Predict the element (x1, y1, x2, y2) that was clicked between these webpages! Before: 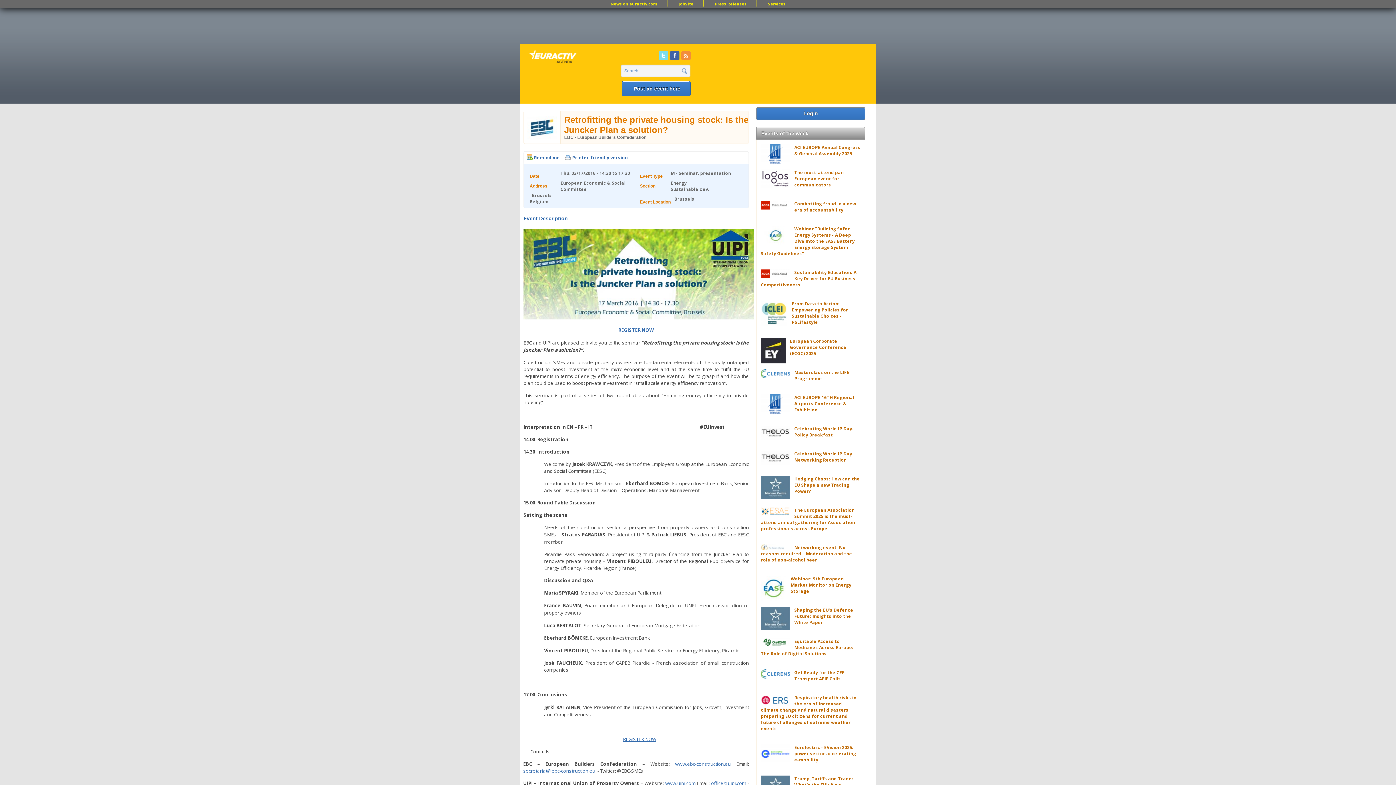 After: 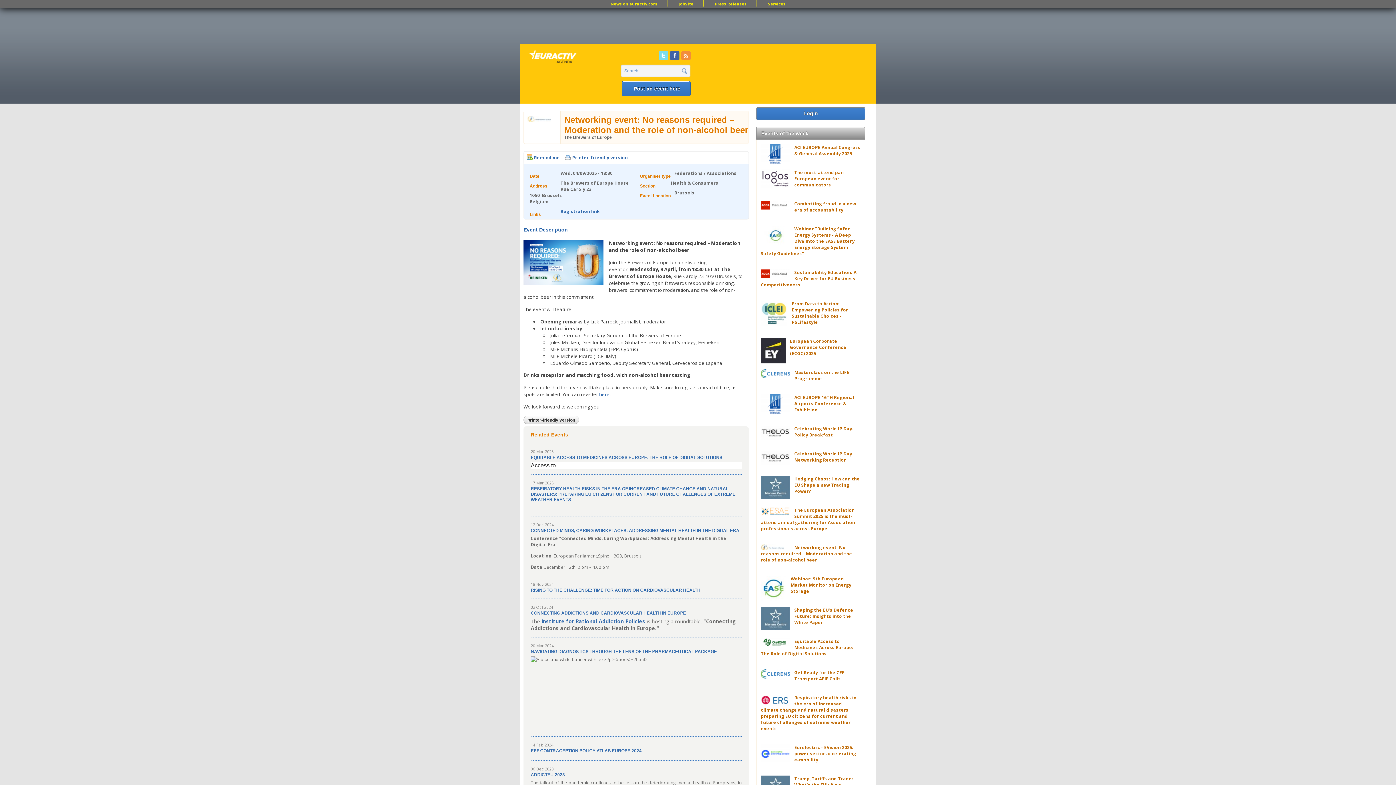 Action: bbox: (761, 544, 852, 563) label: Networking event: No reasons required – Moderation and the role of non-alcohol beer